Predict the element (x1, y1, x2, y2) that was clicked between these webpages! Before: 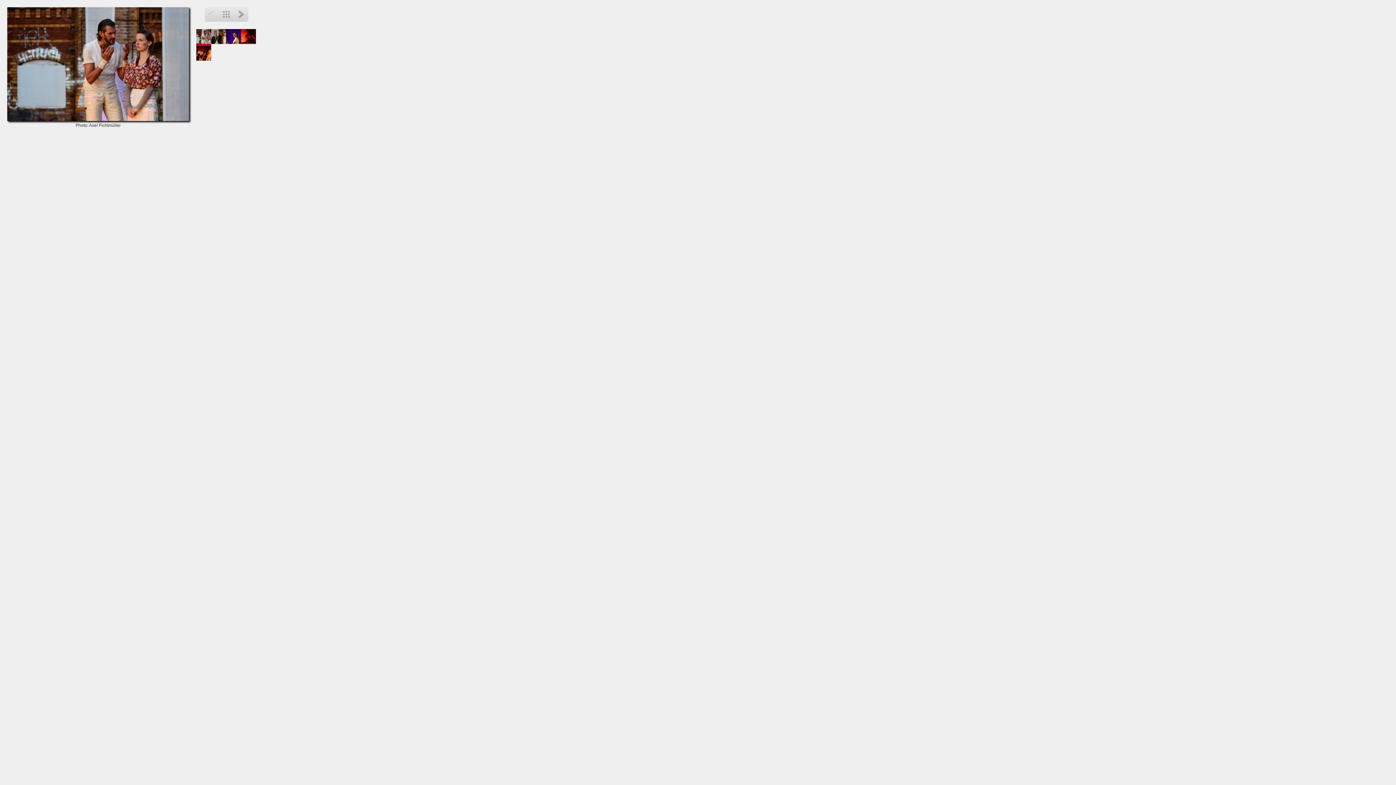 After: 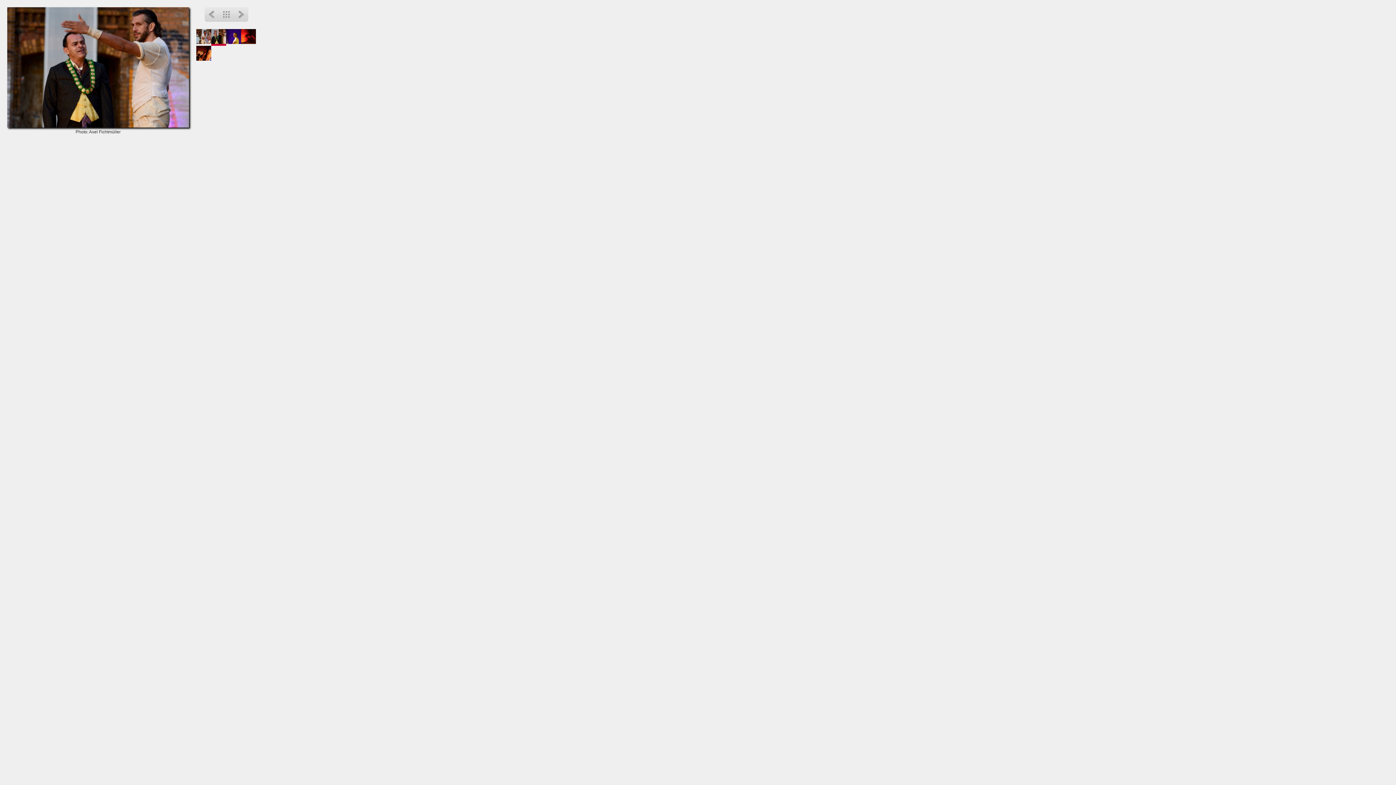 Action: label:   bbox: (233, 7, 248, 21)